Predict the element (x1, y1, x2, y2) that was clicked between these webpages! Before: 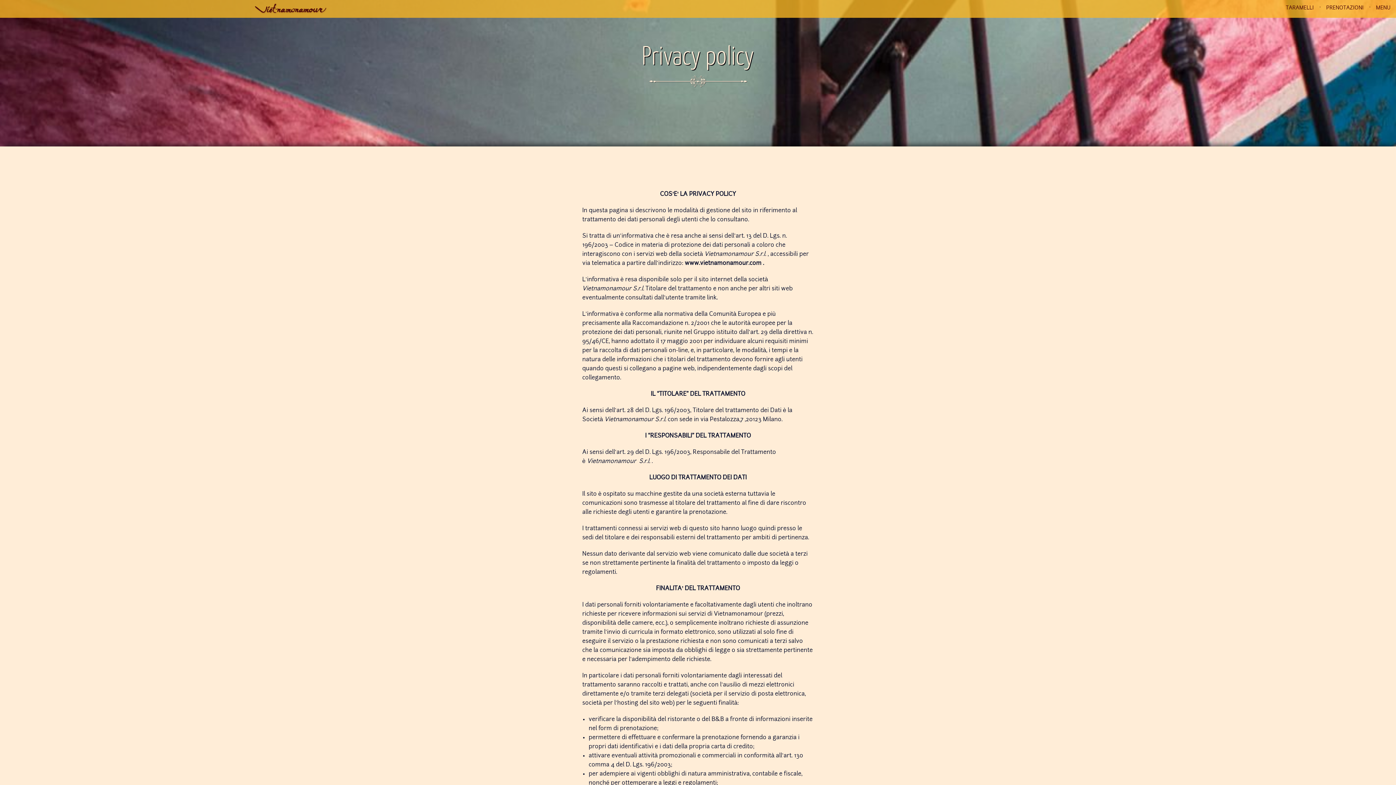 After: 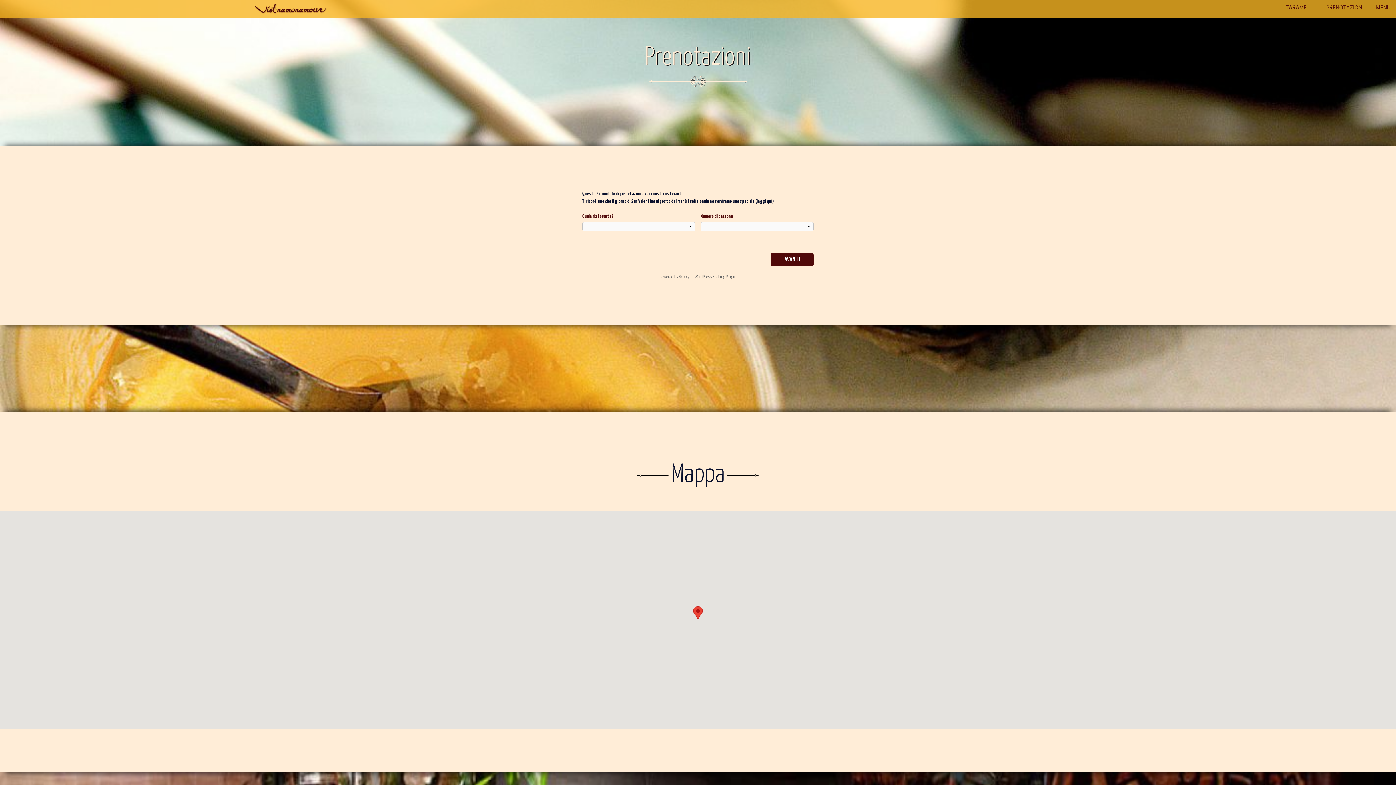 Action: bbox: (1321, 0, 1369, 16) label: PRENOTAZIONI